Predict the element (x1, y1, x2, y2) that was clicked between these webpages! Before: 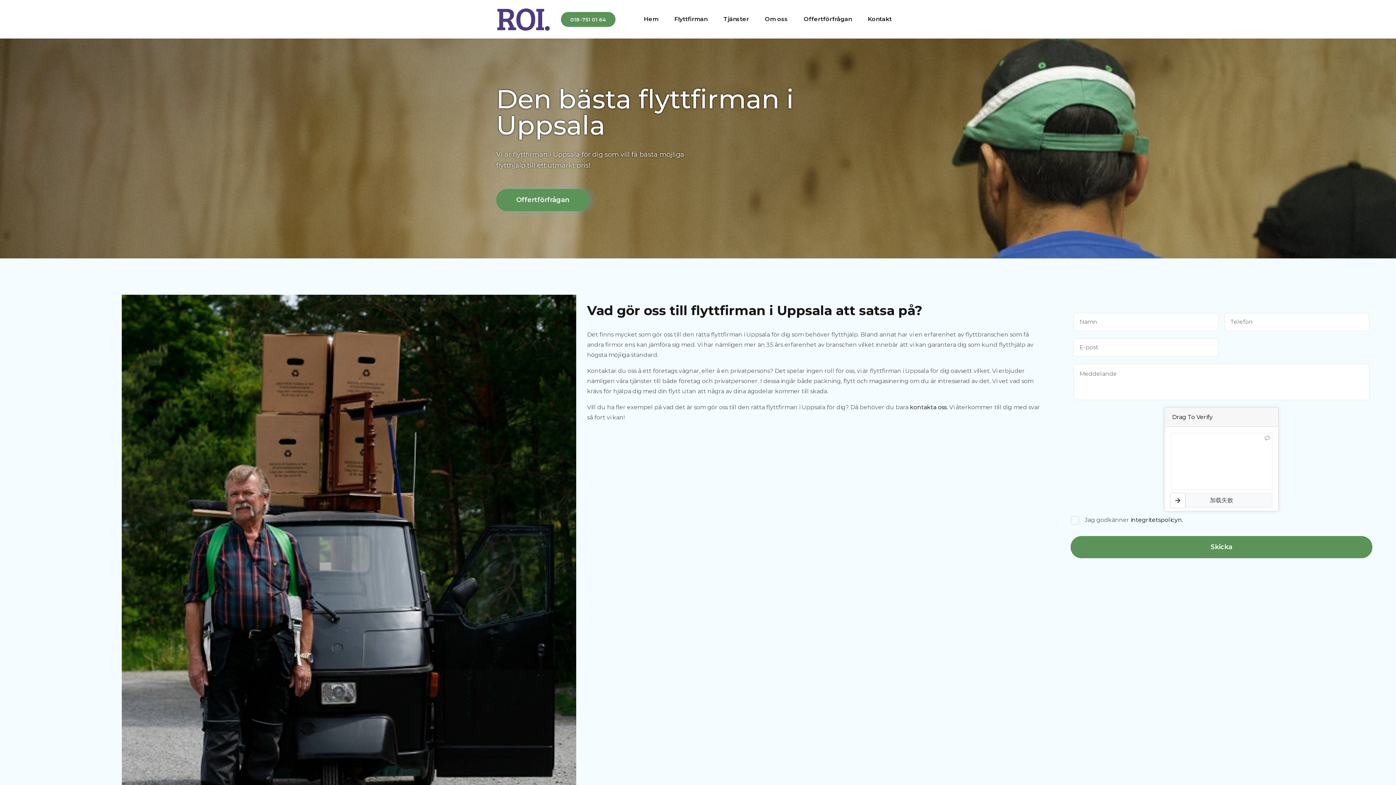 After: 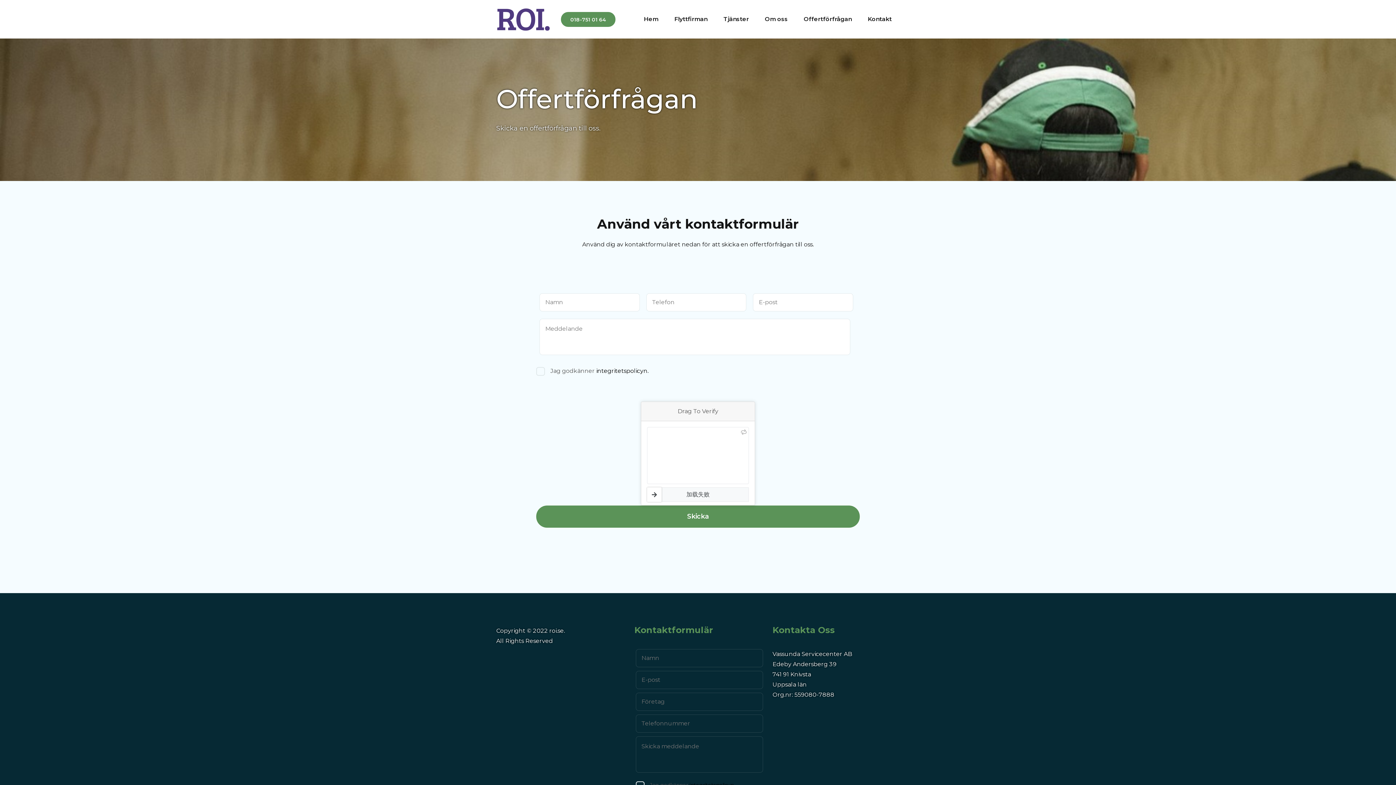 Action: bbox: (496, 189, 589, 211) label: Offertförfrågan